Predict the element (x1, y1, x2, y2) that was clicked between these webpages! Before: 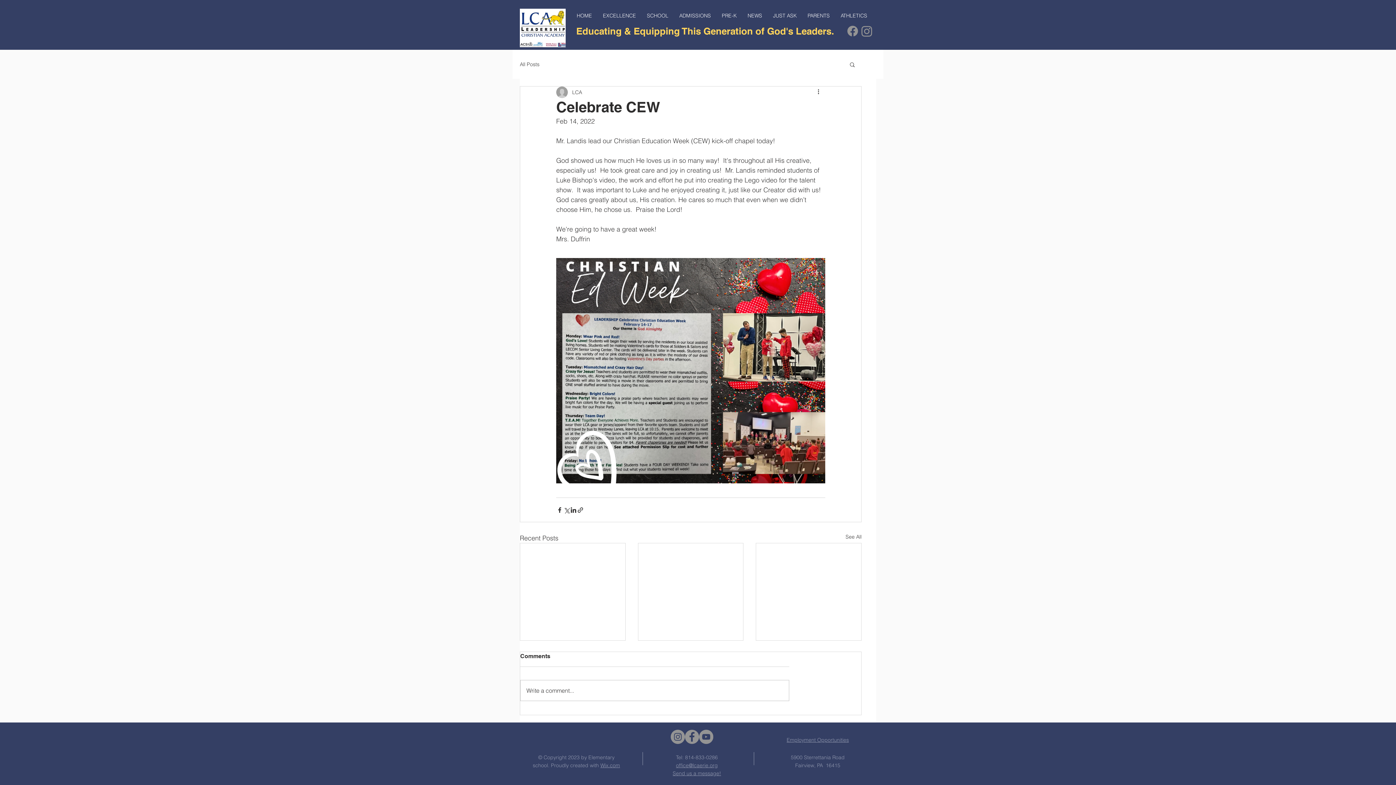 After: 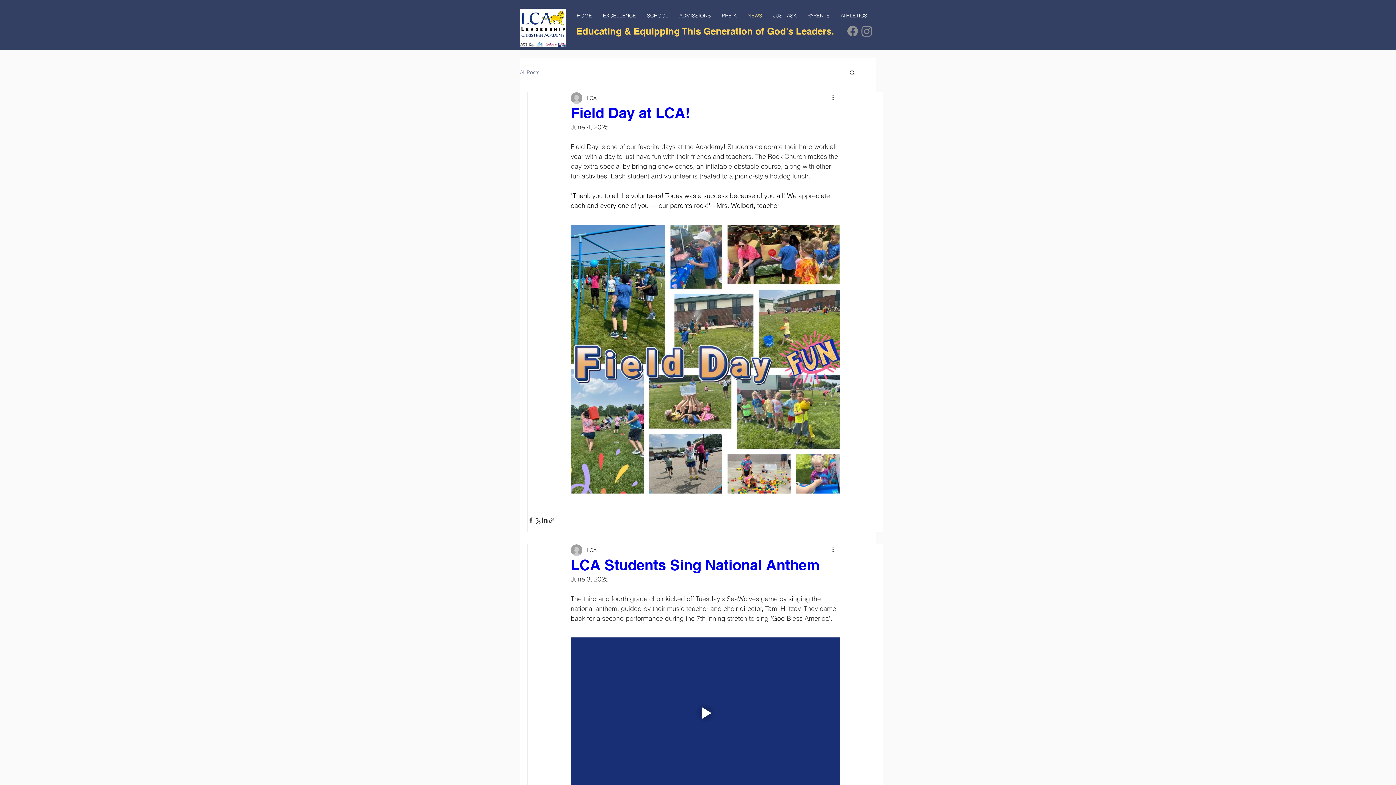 Action: bbox: (845, 533, 861, 543) label: See All